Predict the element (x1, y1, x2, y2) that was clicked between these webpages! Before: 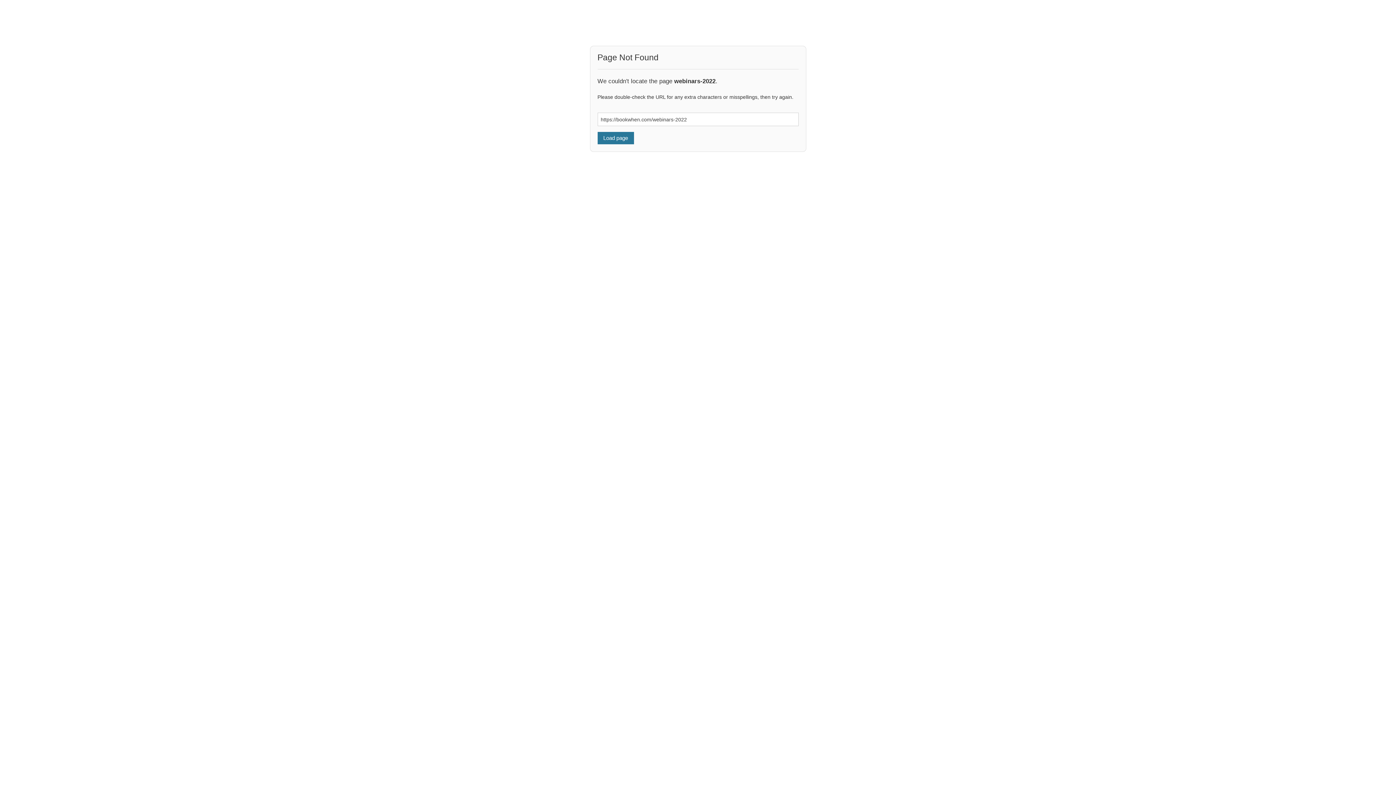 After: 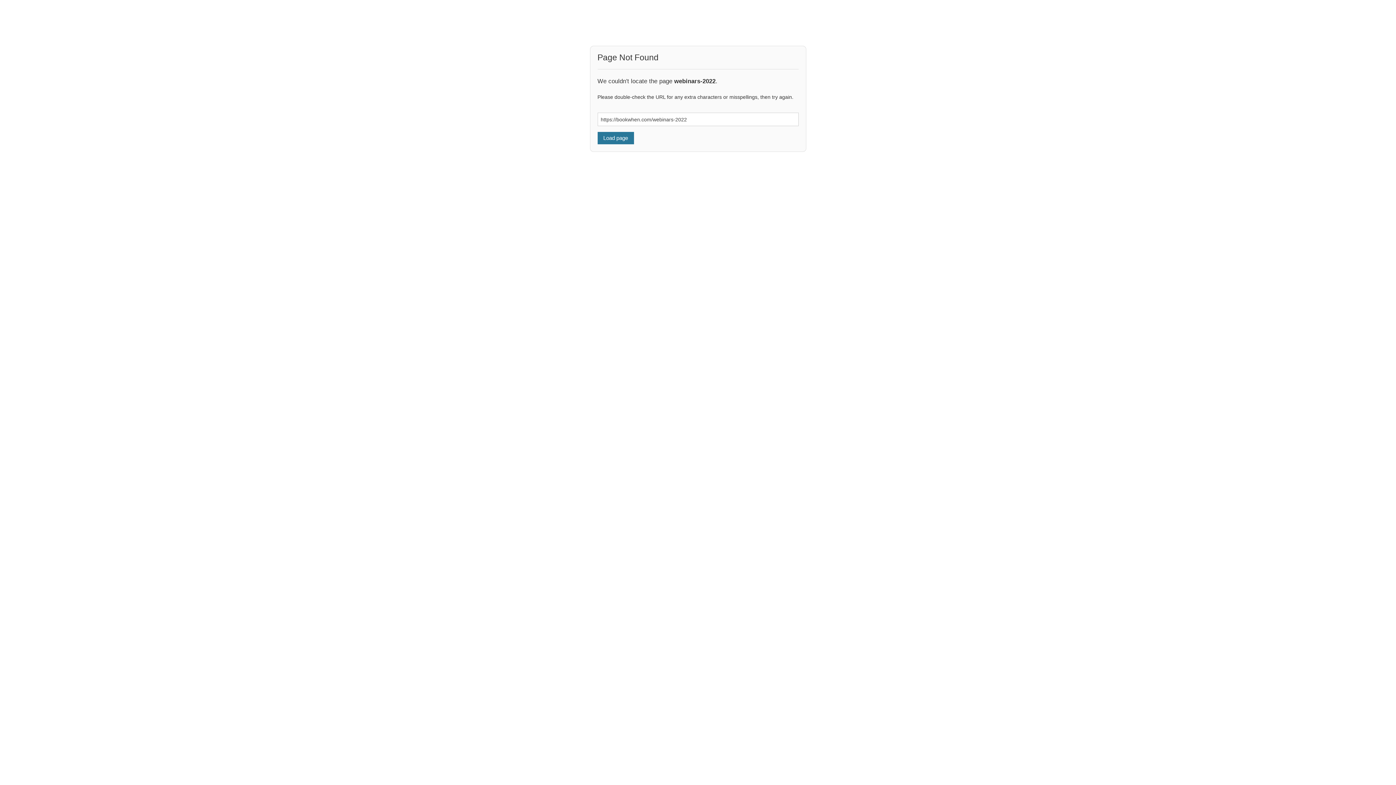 Action: label: Load page bbox: (597, 132, 634, 144)